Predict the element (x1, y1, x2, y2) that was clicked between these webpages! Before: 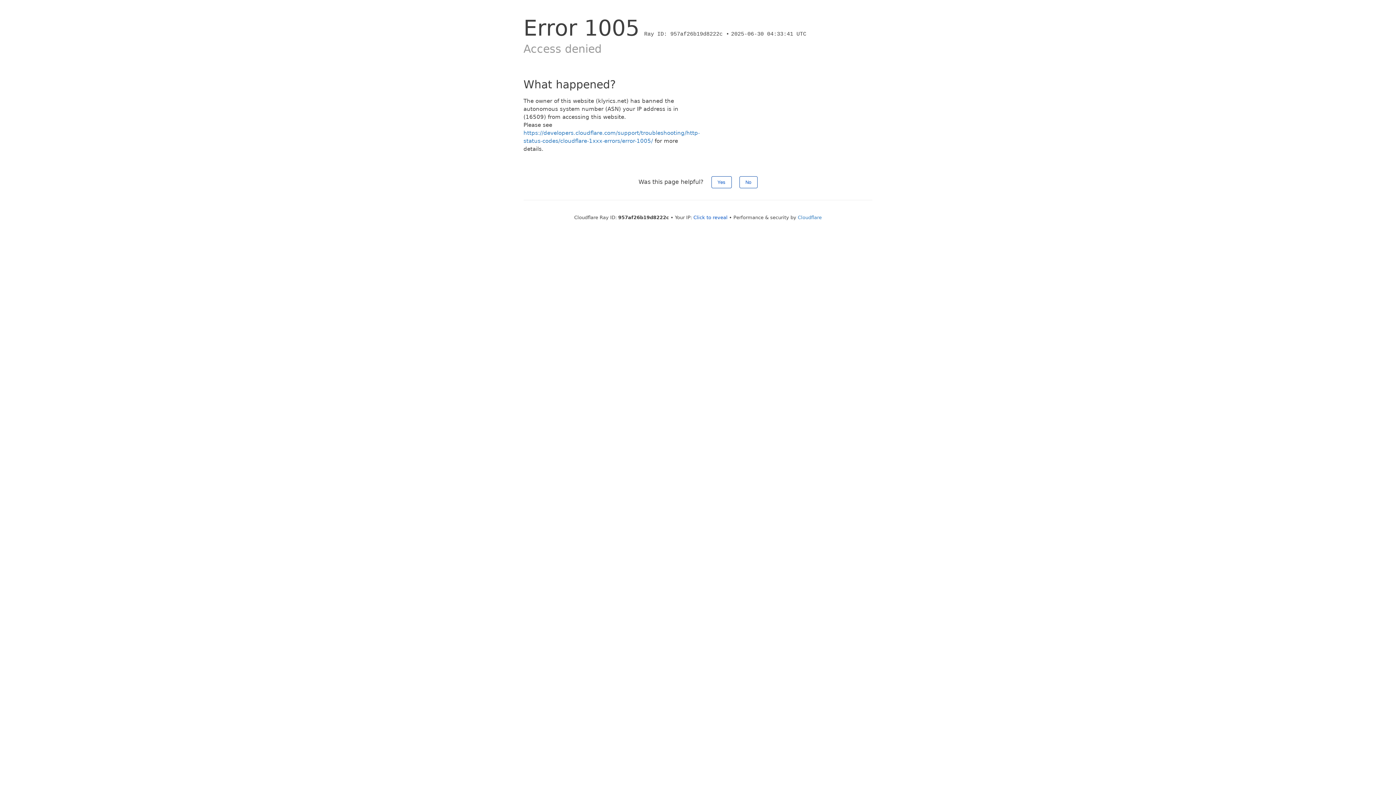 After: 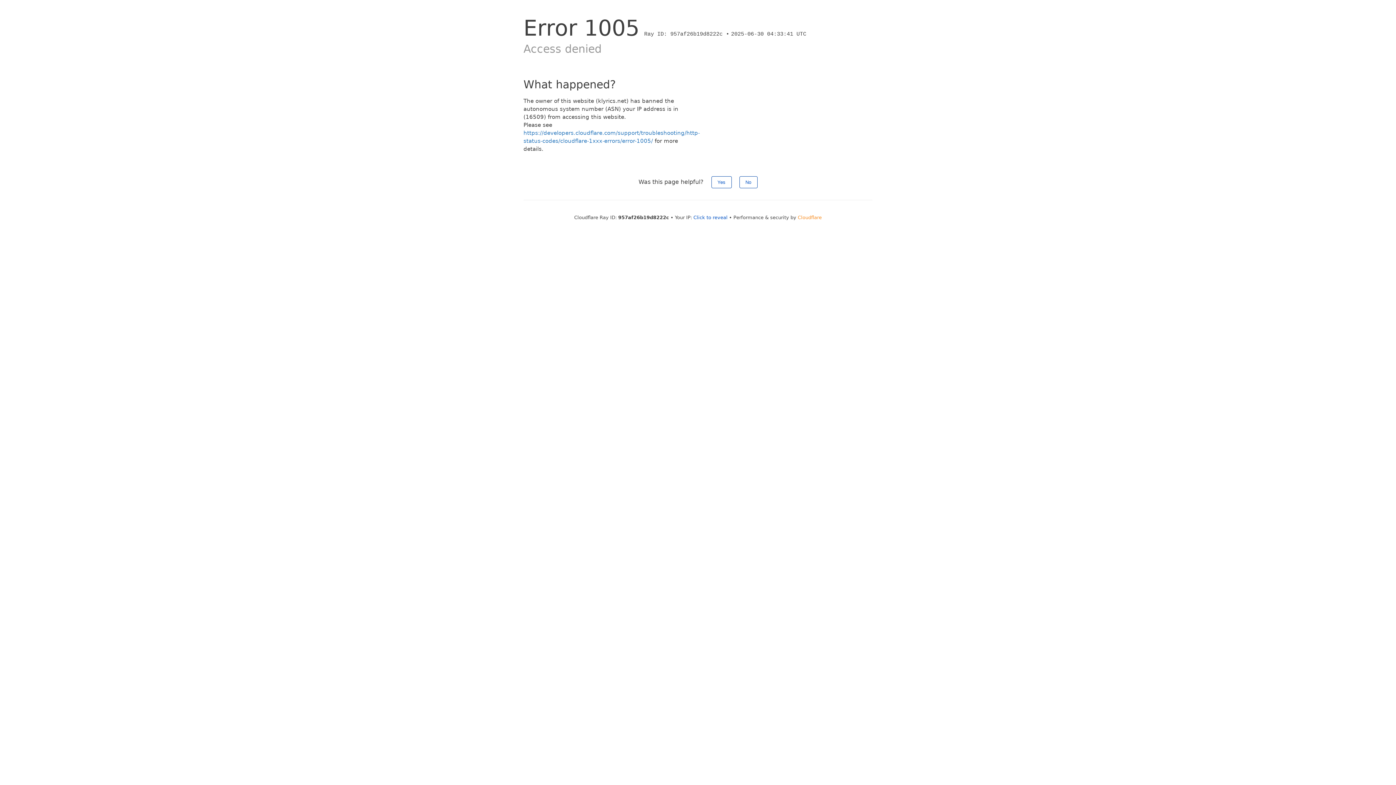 Action: bbox: (798, 214, 822, 220) label: Cloudflare